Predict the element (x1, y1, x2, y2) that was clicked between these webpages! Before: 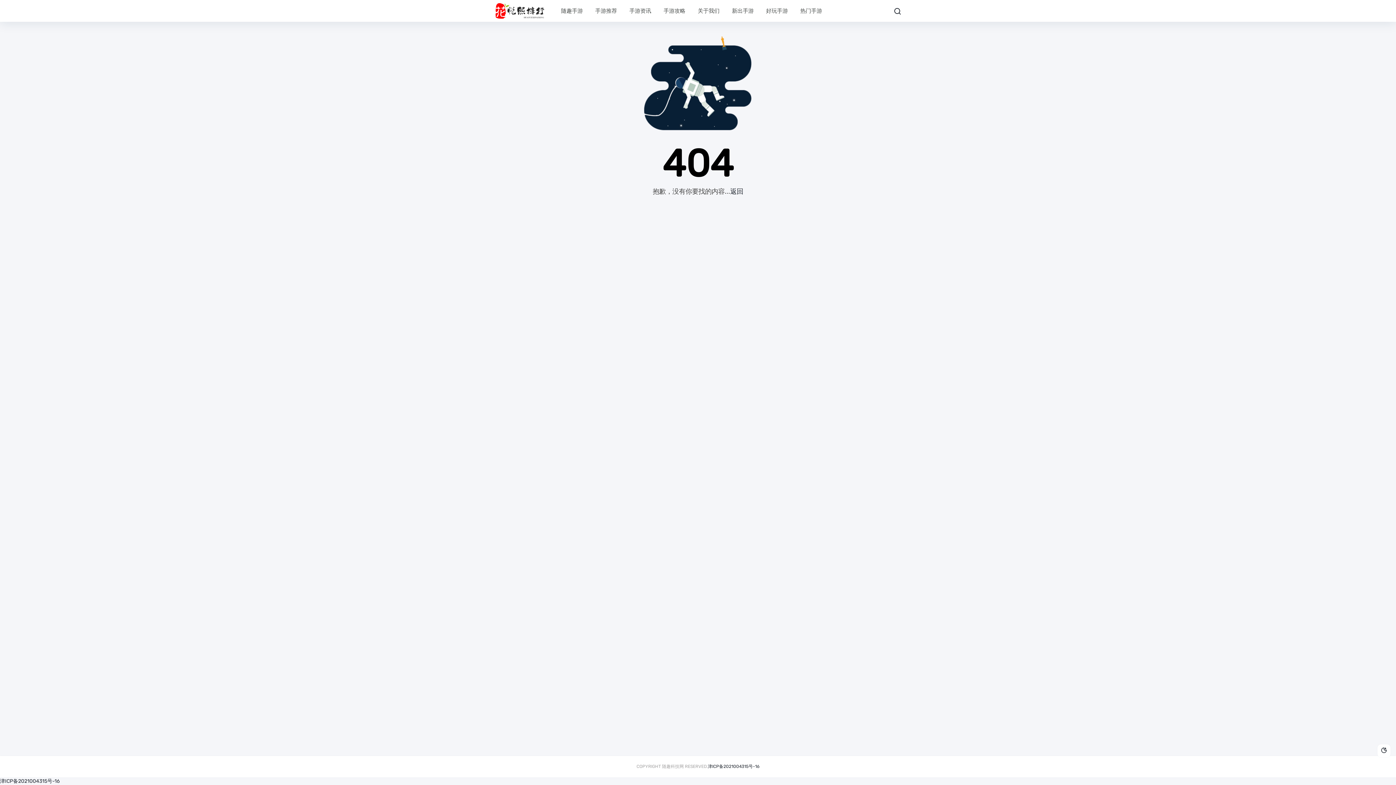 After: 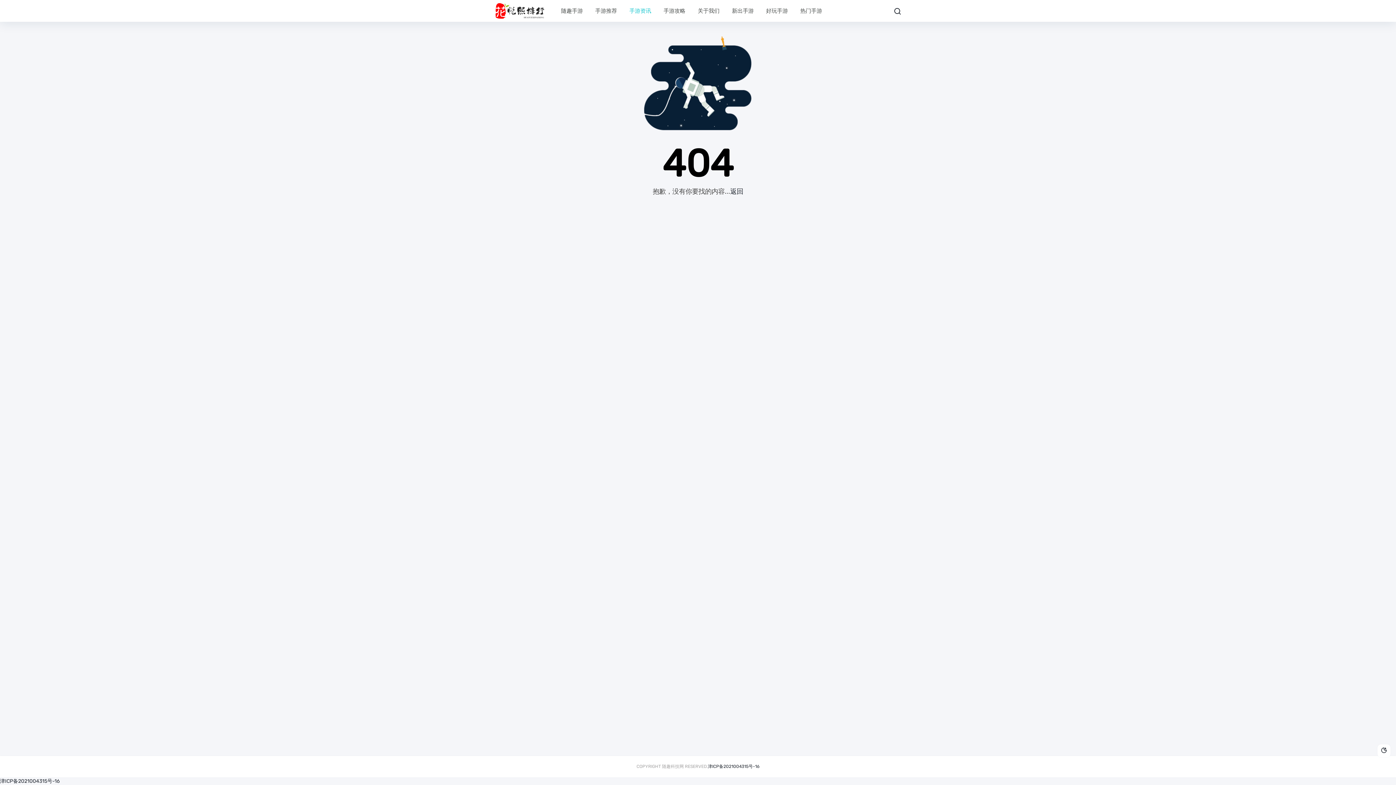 Action: bbox: (629, 0, 651, 21) label: 手游资讯